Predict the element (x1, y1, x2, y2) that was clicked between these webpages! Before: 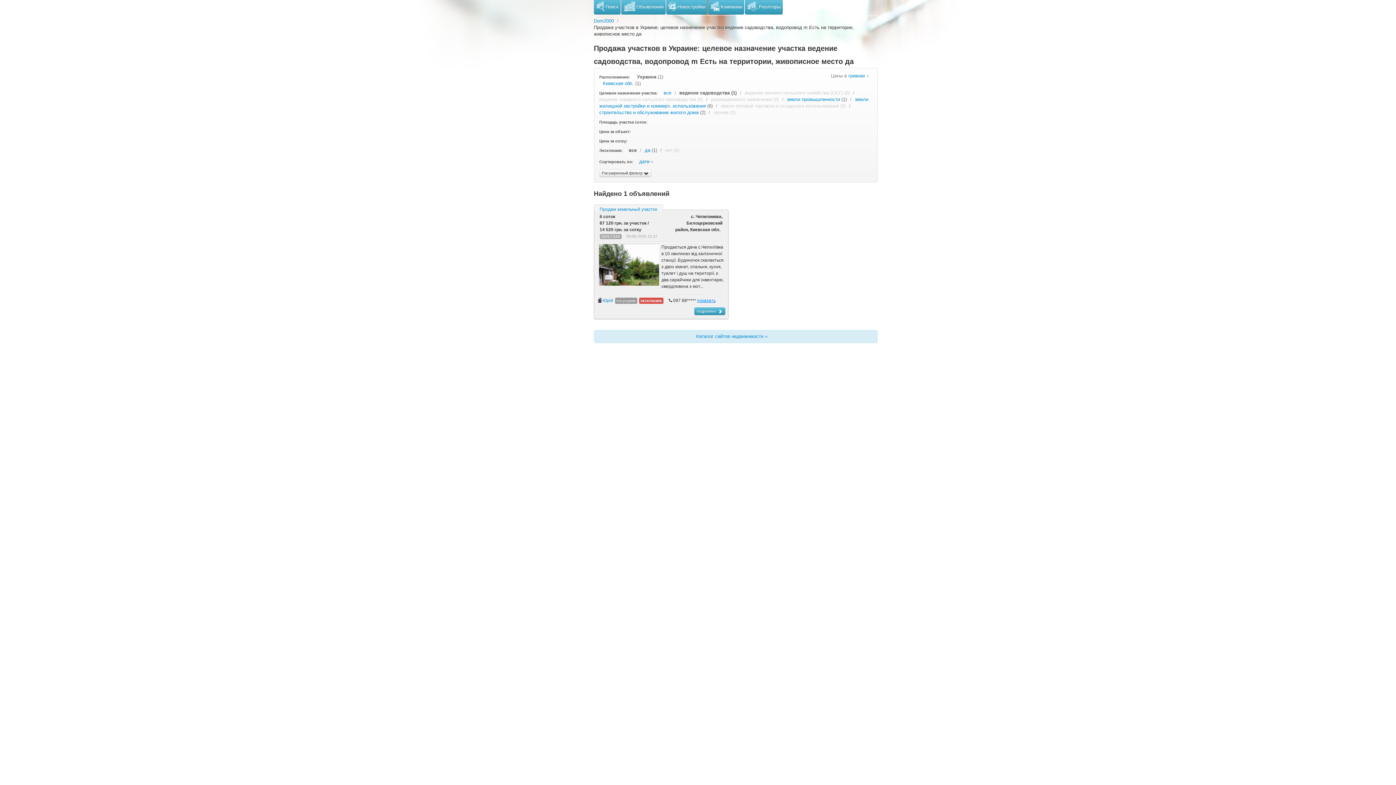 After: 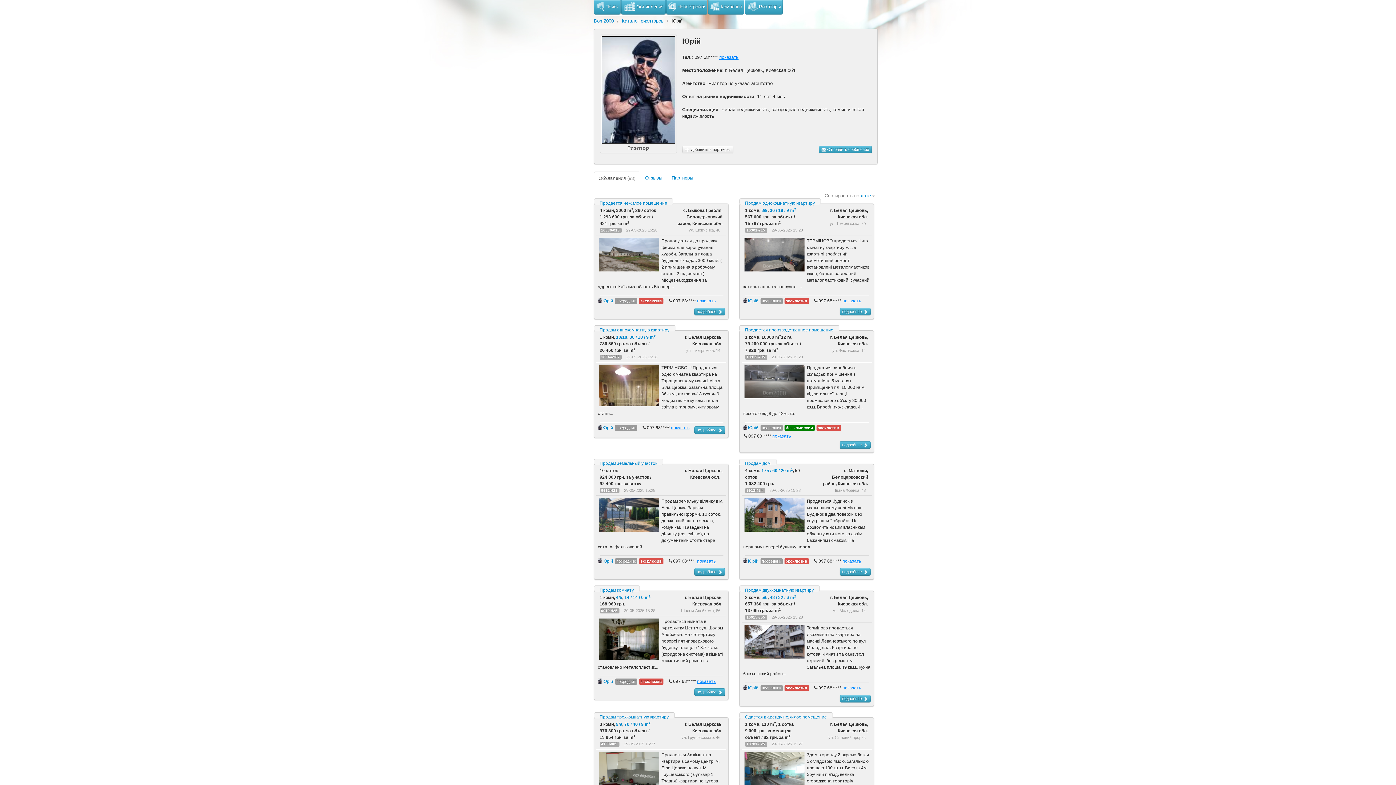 Action: bbox: (602, 298, 613, 303) label: Юрій